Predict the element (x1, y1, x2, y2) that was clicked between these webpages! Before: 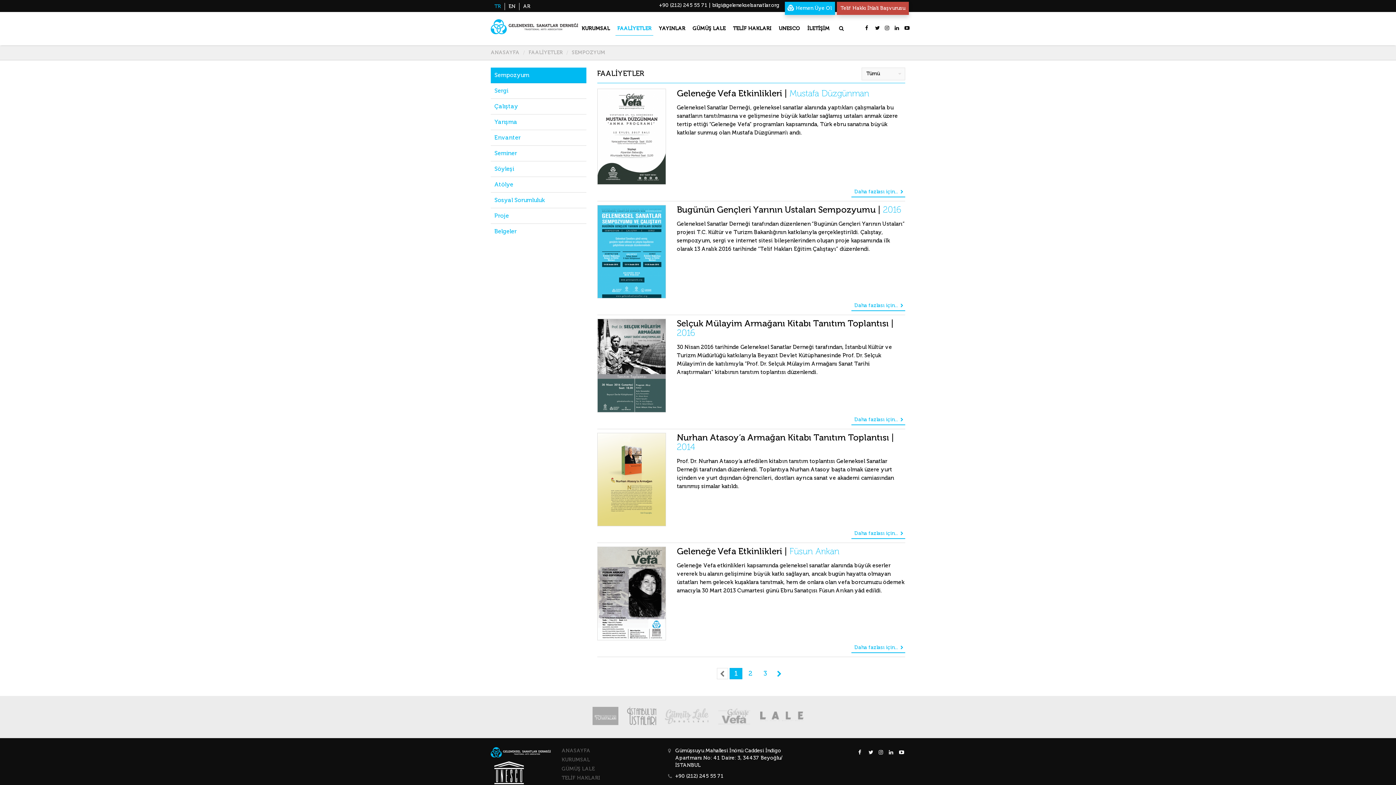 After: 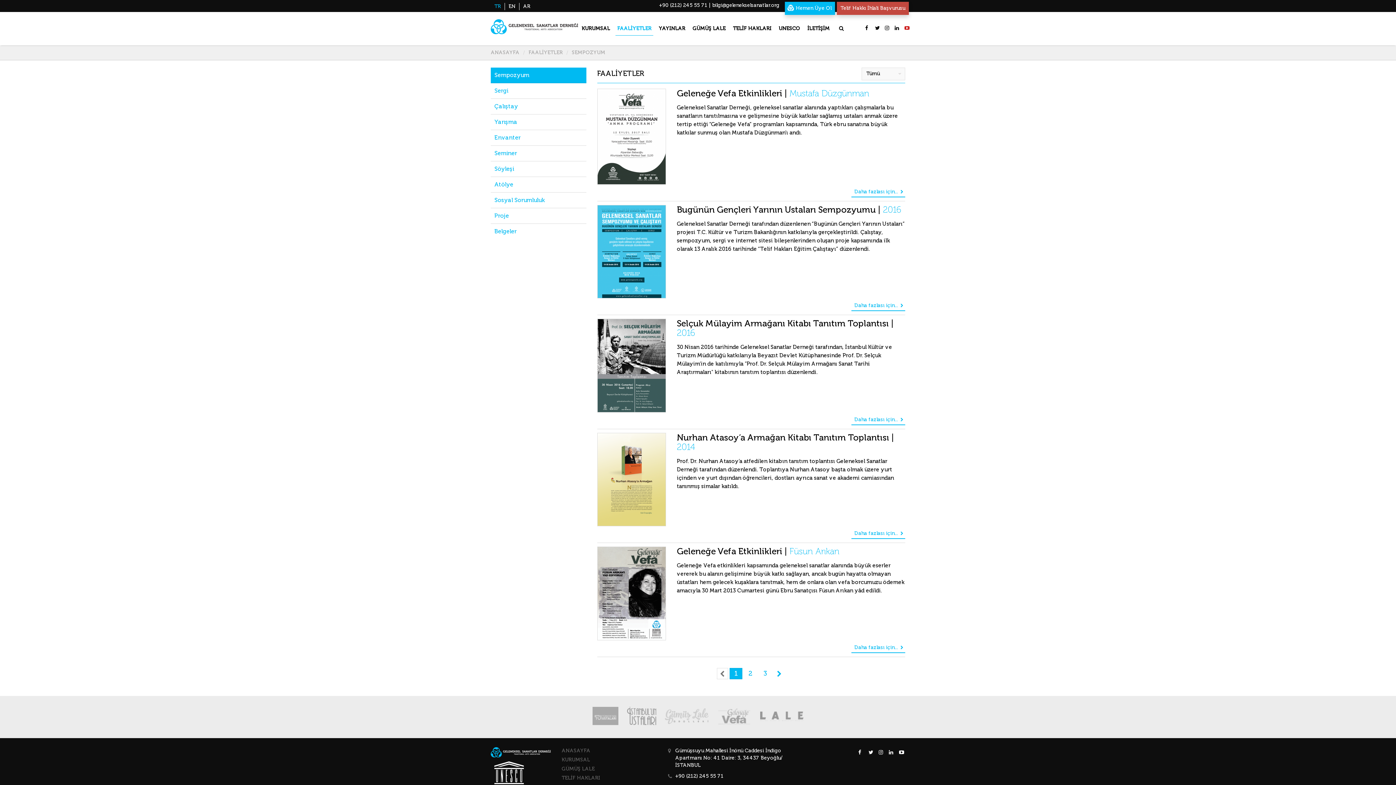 Action: bbox: (901, 22, 910, 32)